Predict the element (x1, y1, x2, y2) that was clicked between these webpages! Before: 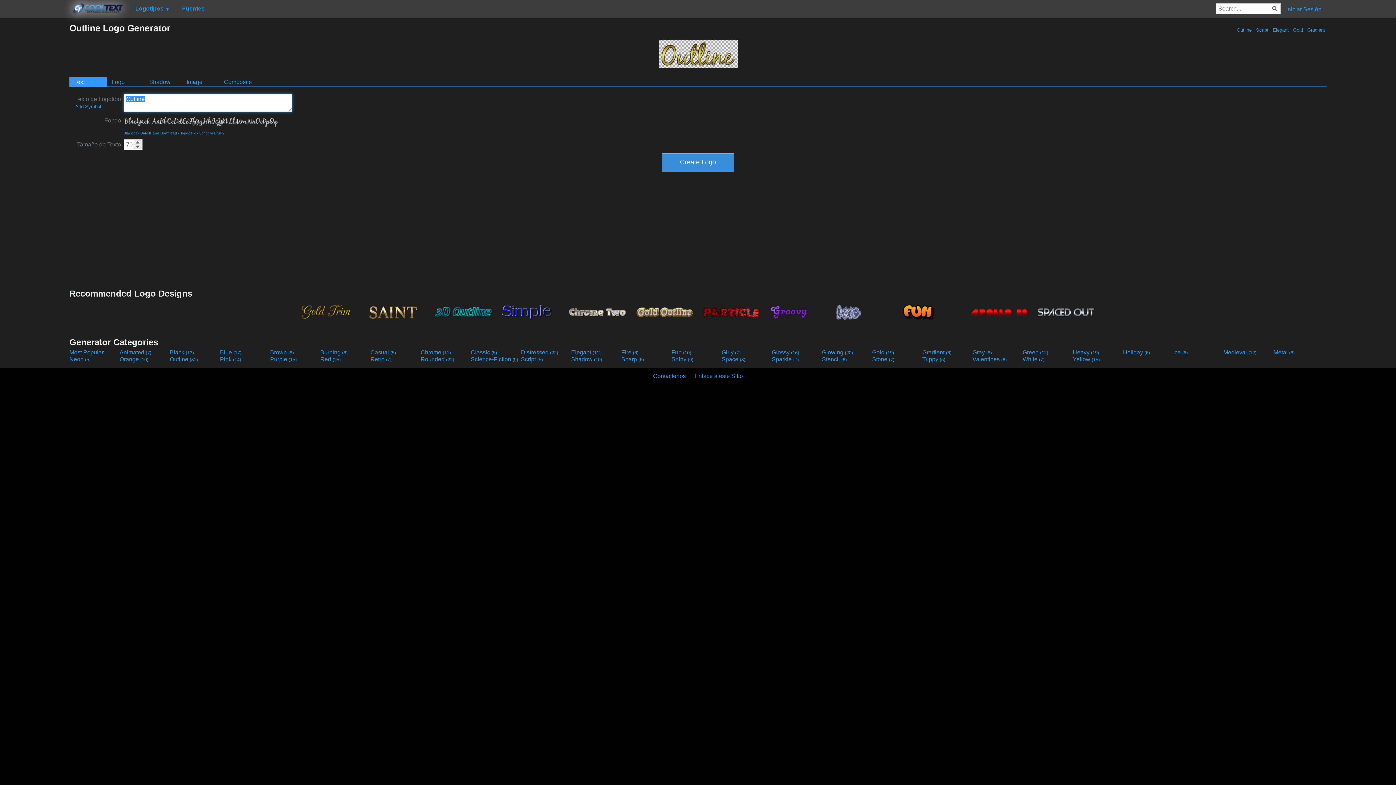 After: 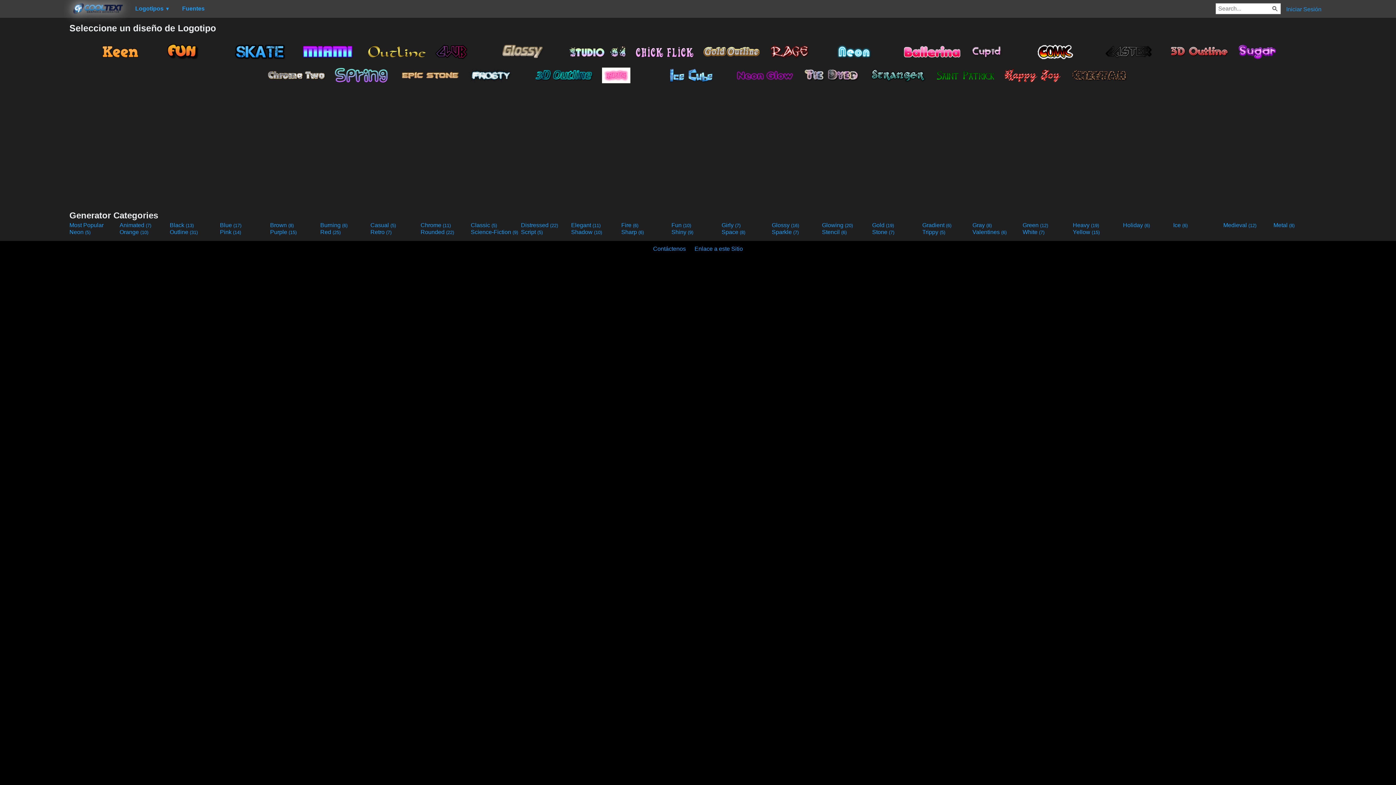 Action: label: Outline (31) bbox: (169, 356, 218, 362)